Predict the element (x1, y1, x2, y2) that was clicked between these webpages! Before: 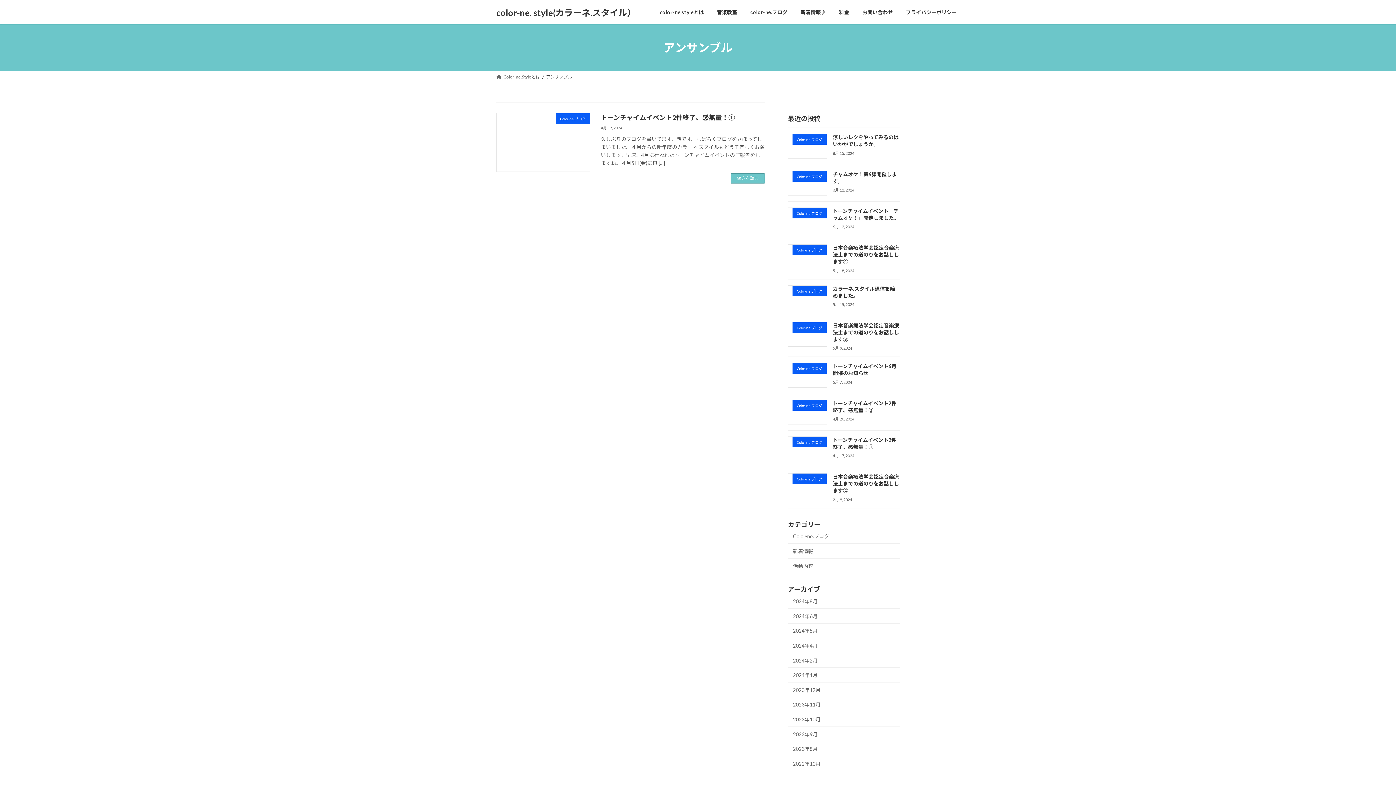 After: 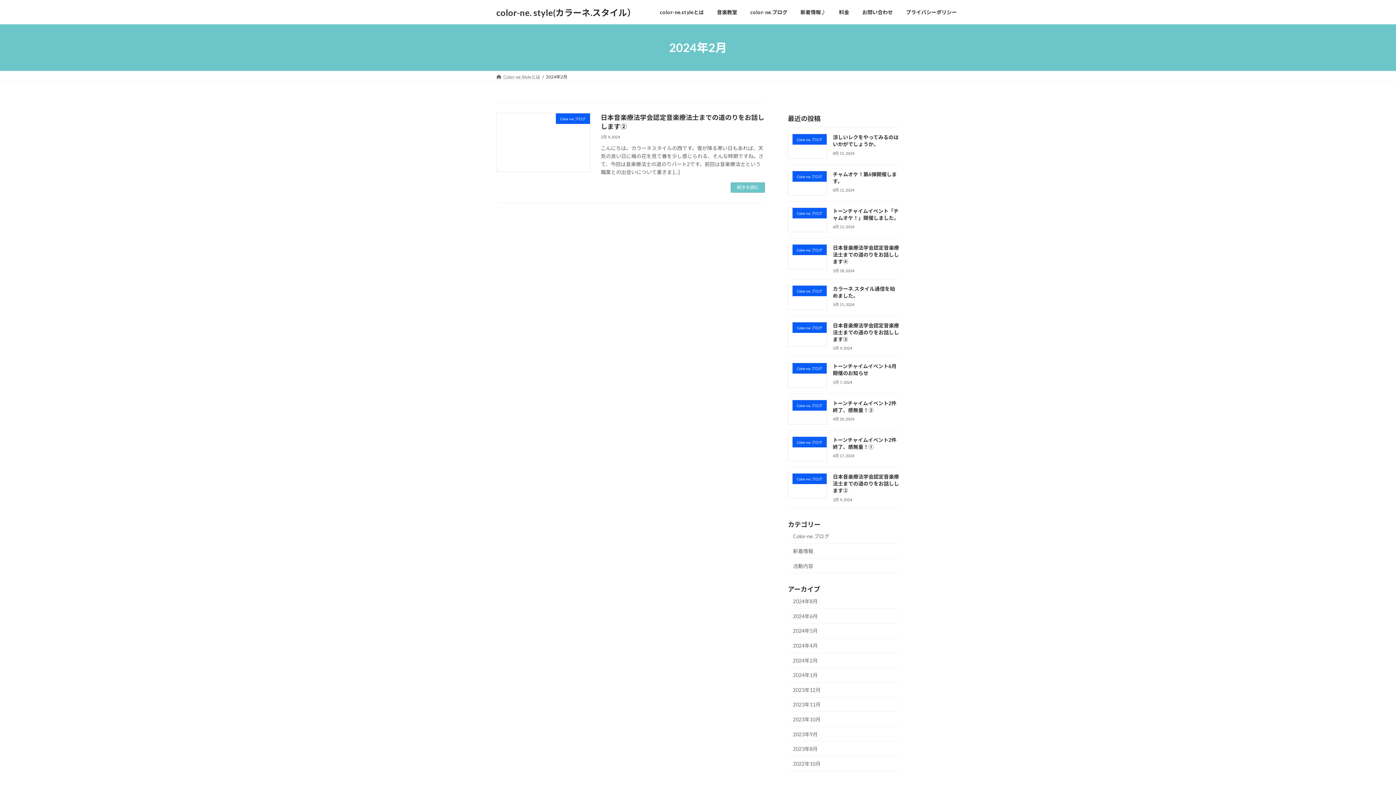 Action: bbox: (788, 653, 900, 668) label: 2024年2月